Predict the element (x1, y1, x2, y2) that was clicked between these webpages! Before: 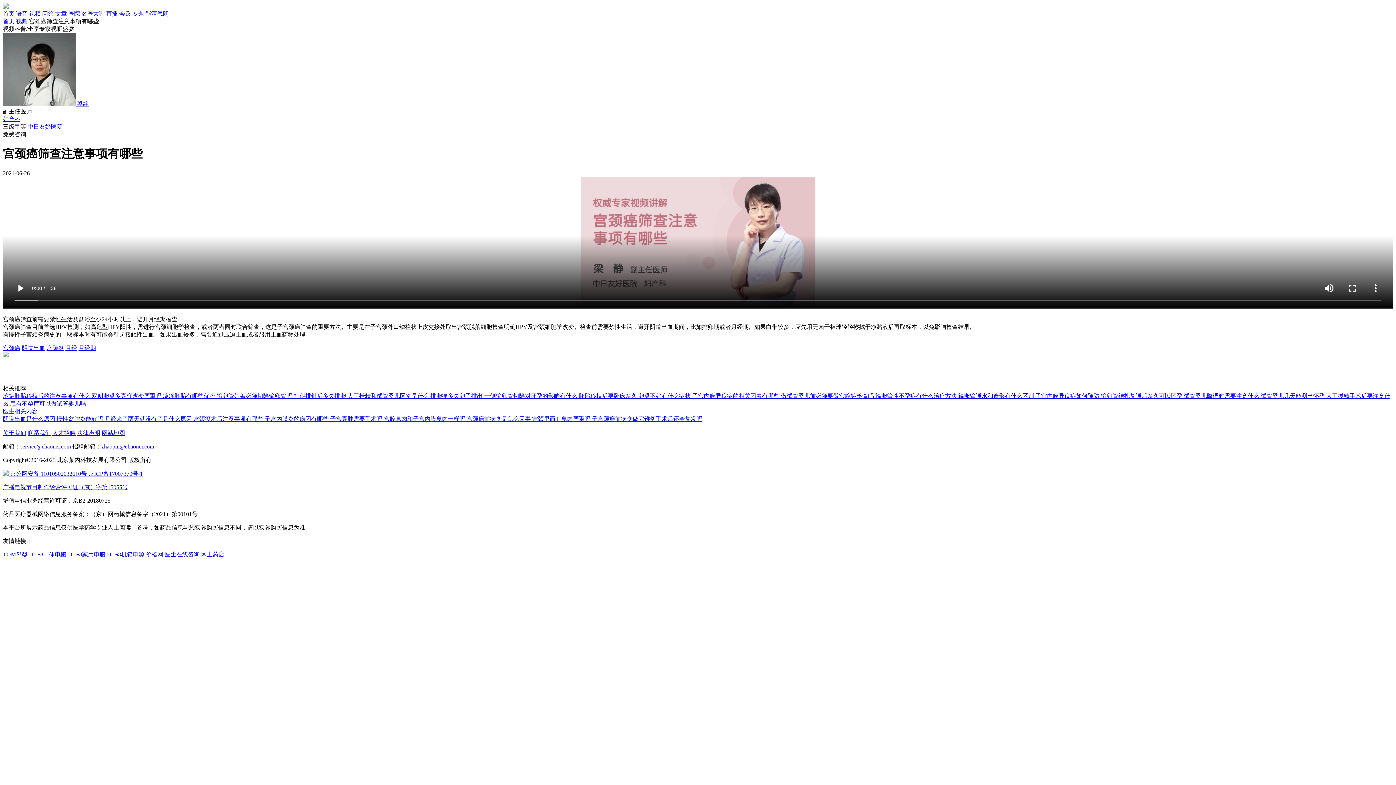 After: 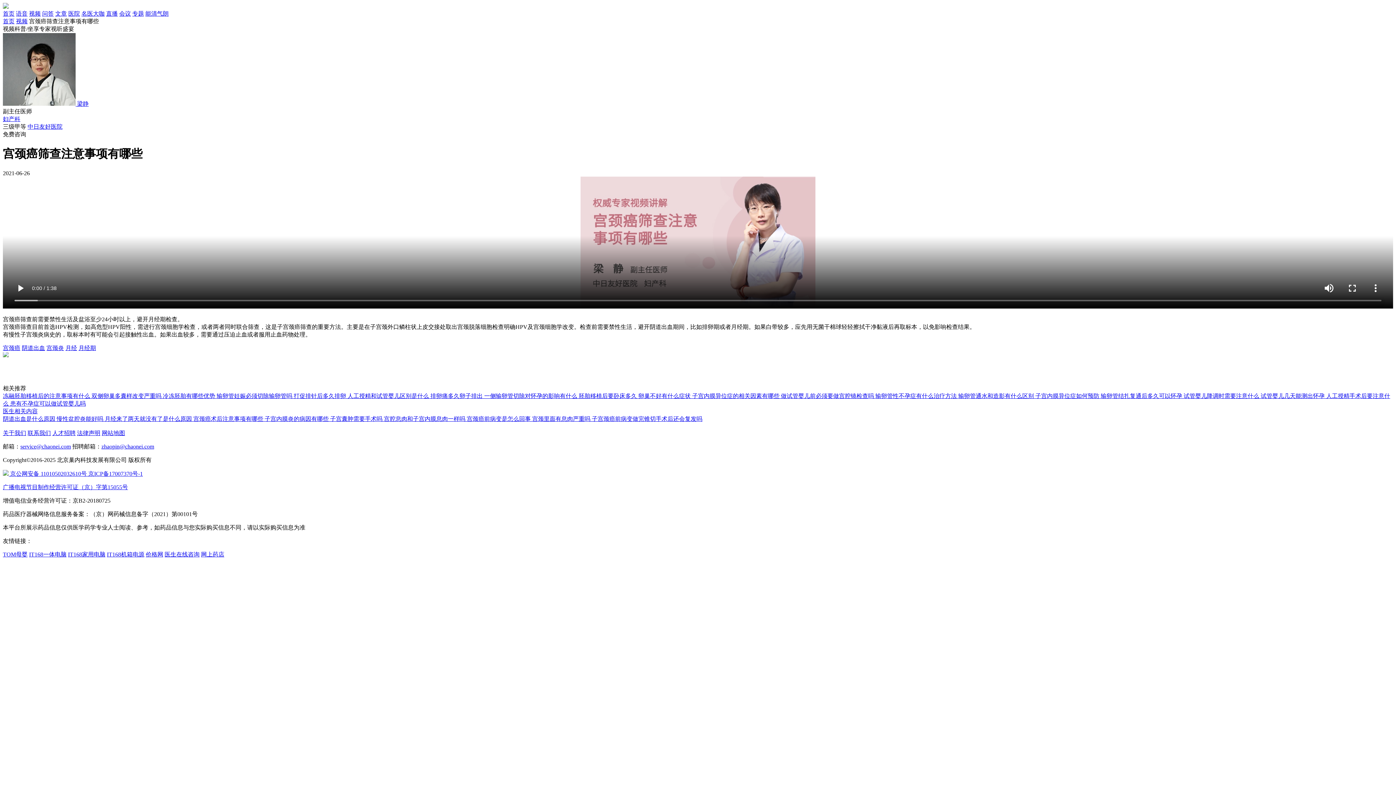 Action: label: 一侧输卵管切除对怀孕的影响有什么  bbox: (484, 393, 578, 399)